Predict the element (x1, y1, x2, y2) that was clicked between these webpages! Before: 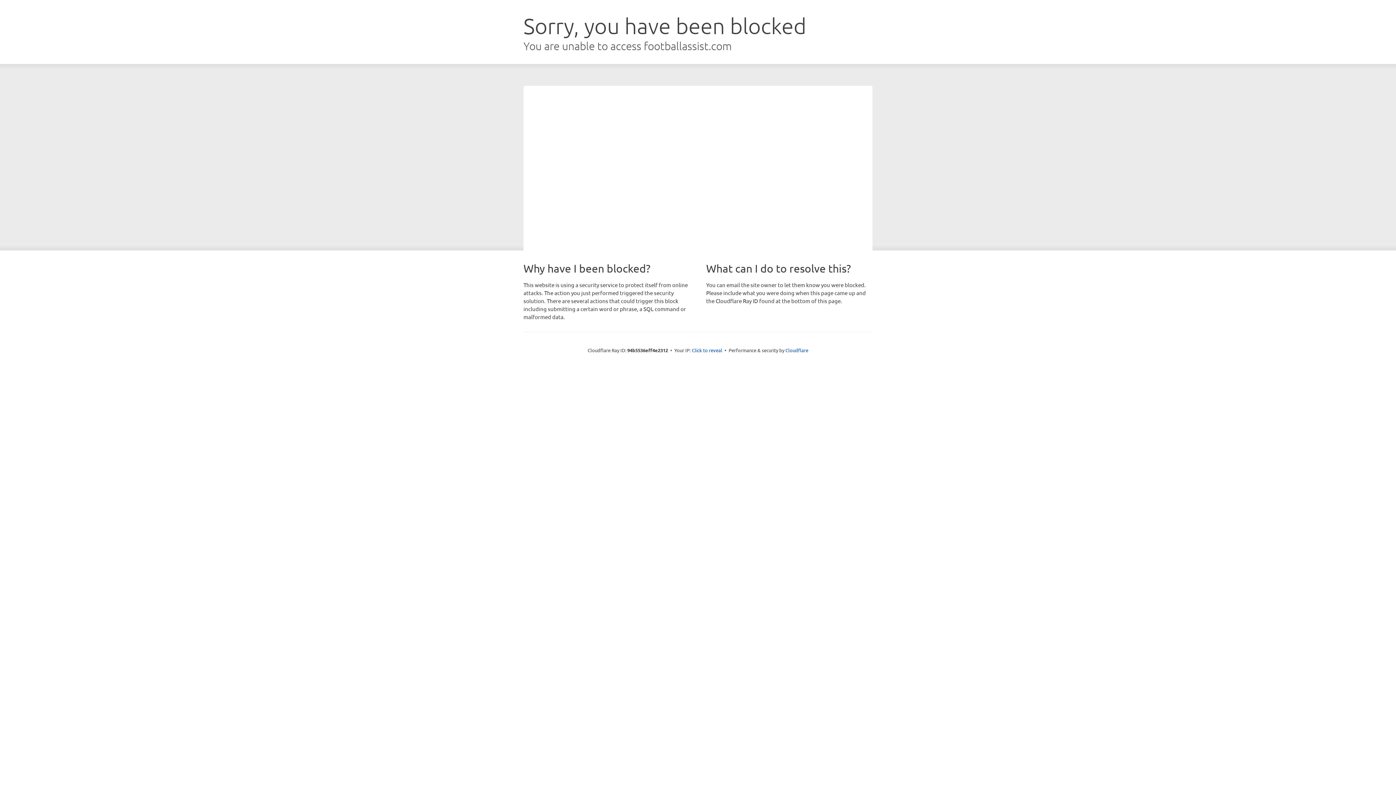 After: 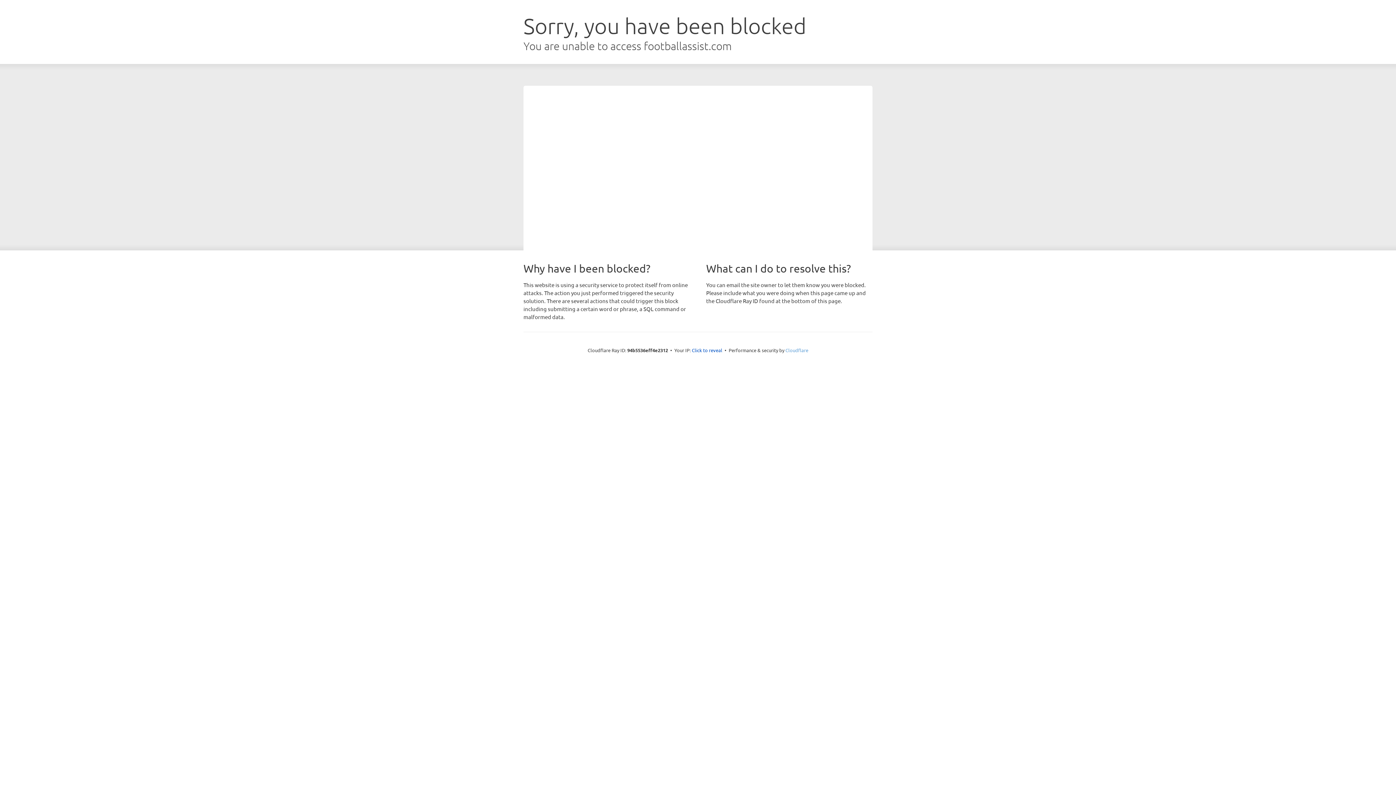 Action: label: Cloudflare bbox: (785, 347, 808, 353)